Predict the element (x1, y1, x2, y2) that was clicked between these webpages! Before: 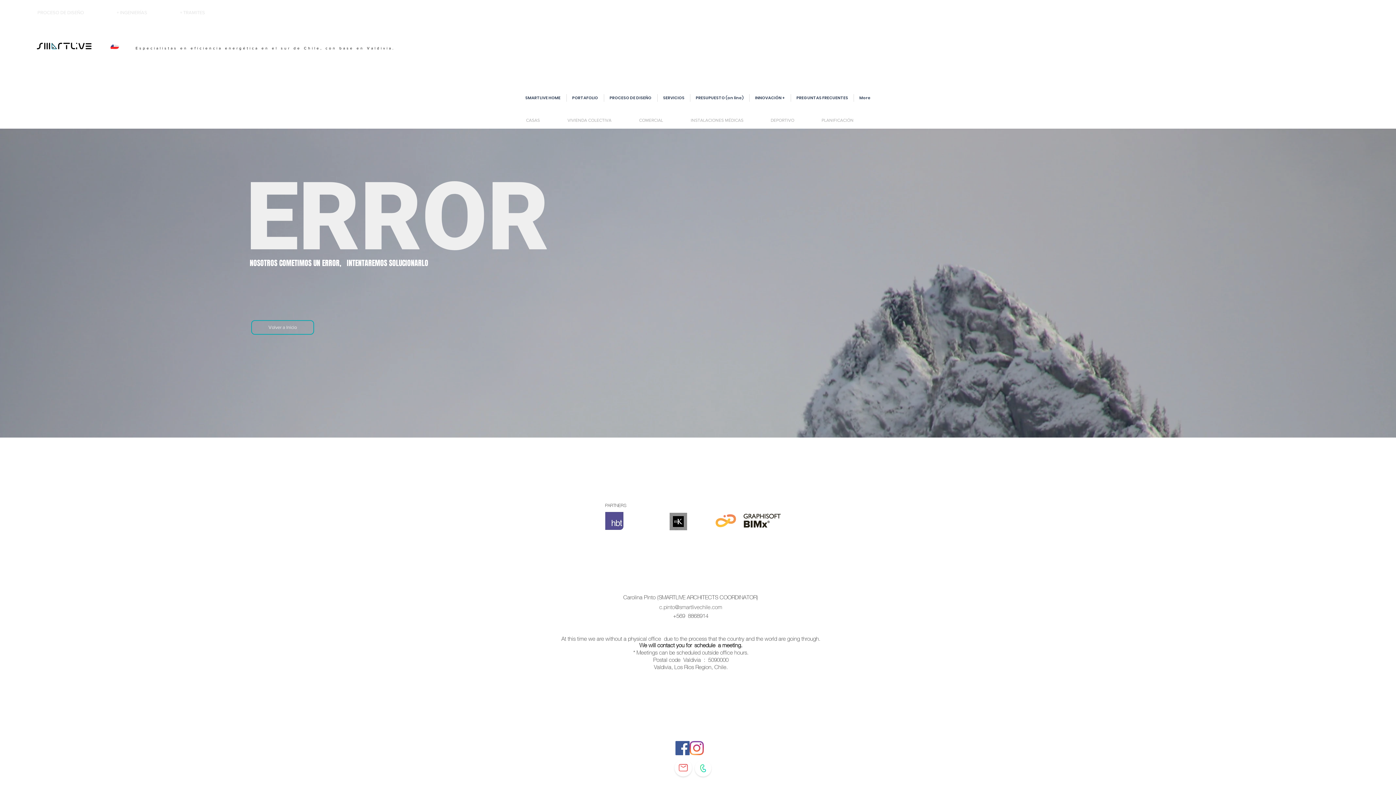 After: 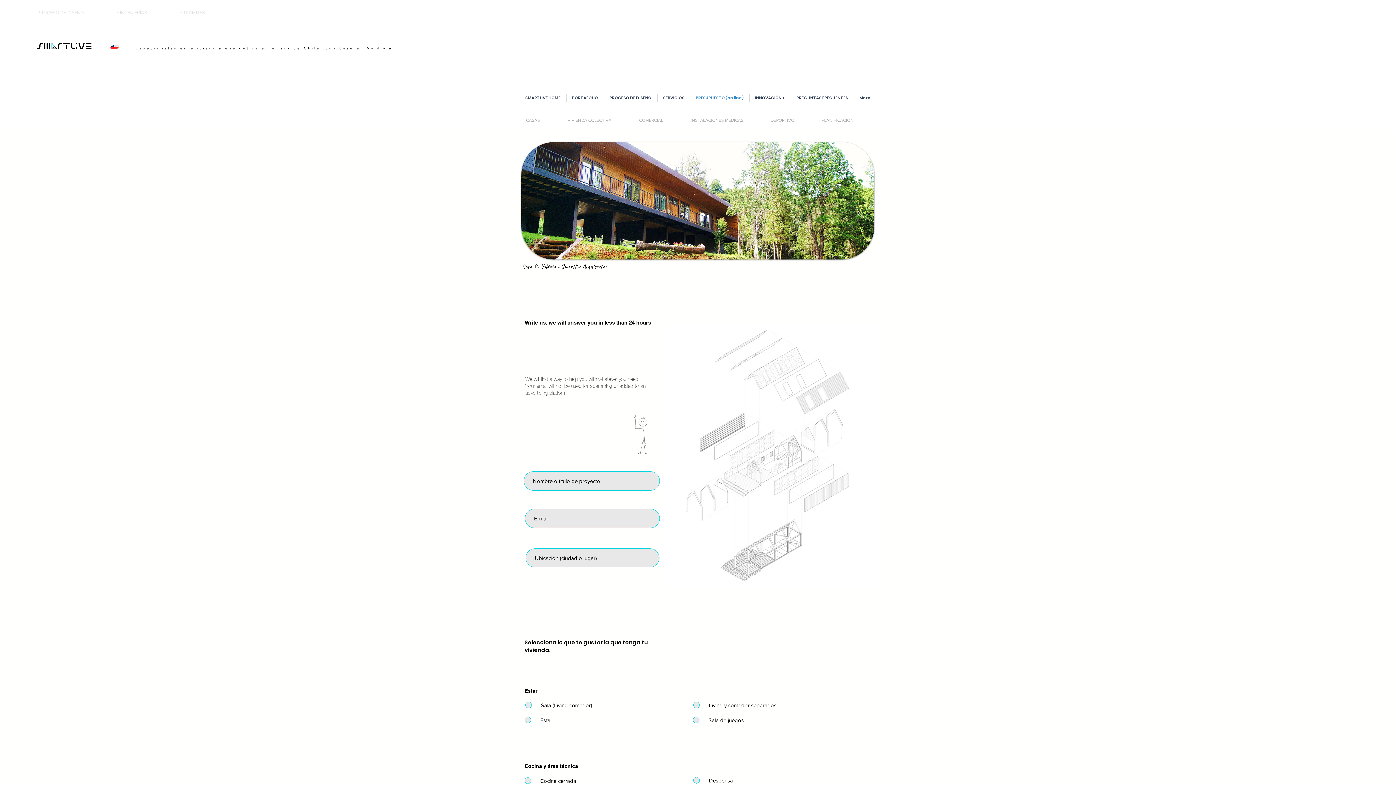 Action: bbox: (690, 94, 749, 101) label: PRESUPUESTO (on line)